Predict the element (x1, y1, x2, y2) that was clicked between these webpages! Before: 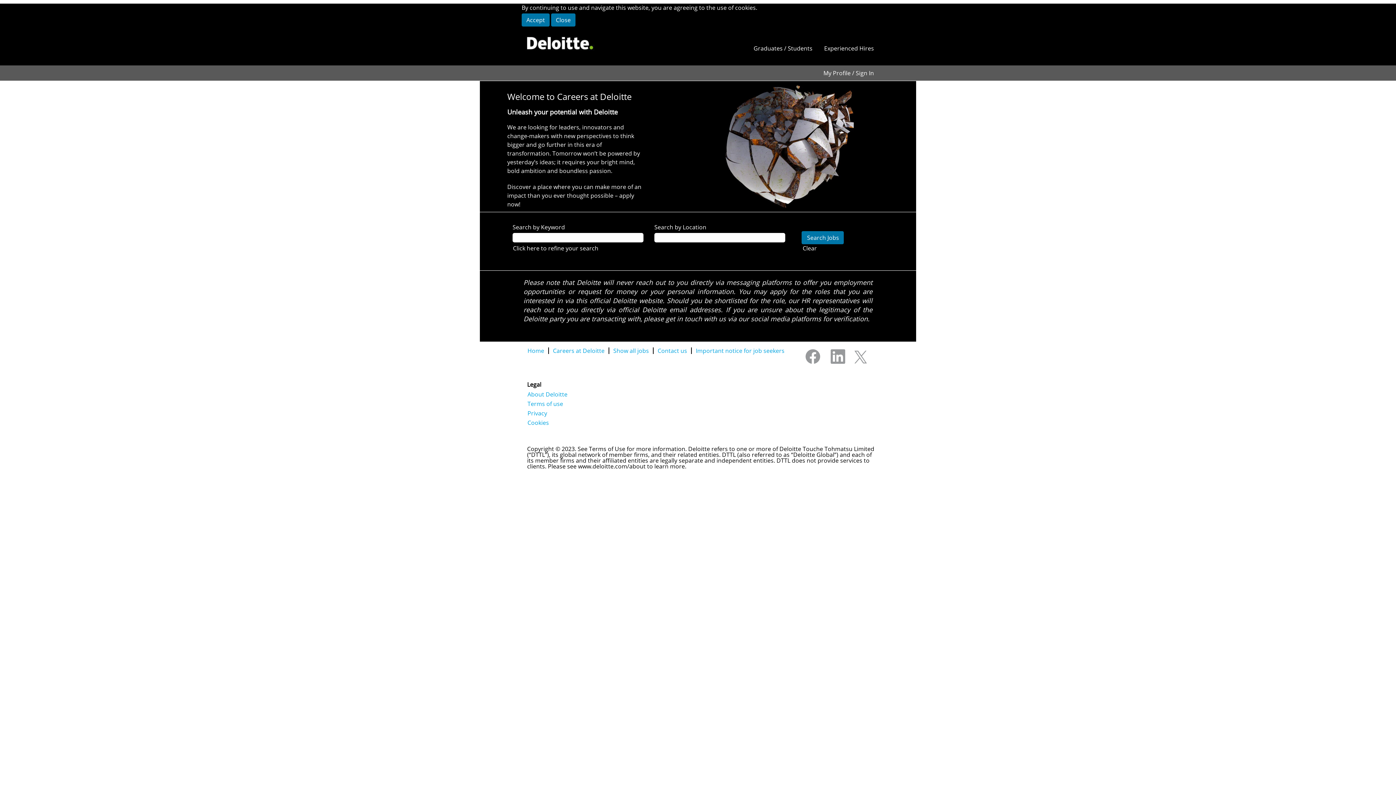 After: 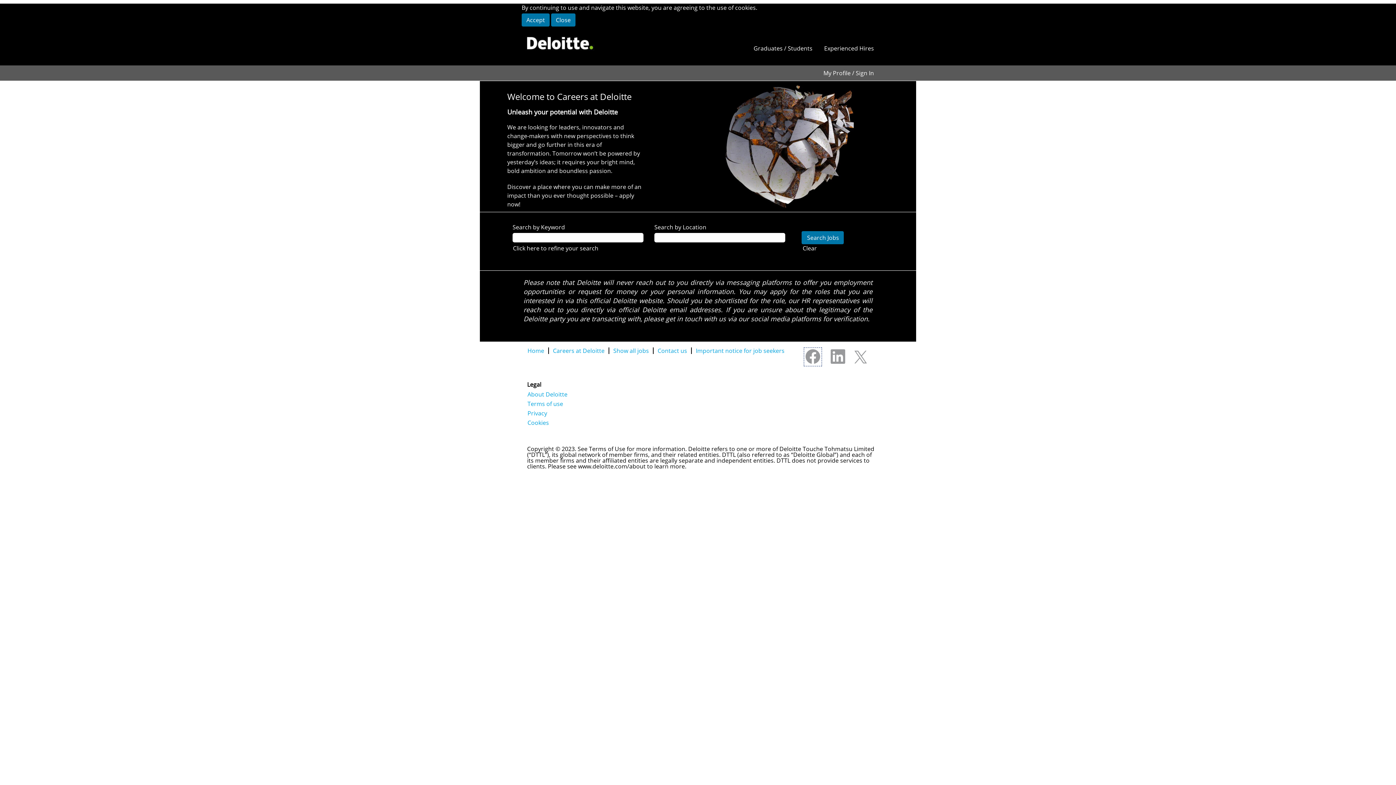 Action: bbox: (804, 347, 822, 366)